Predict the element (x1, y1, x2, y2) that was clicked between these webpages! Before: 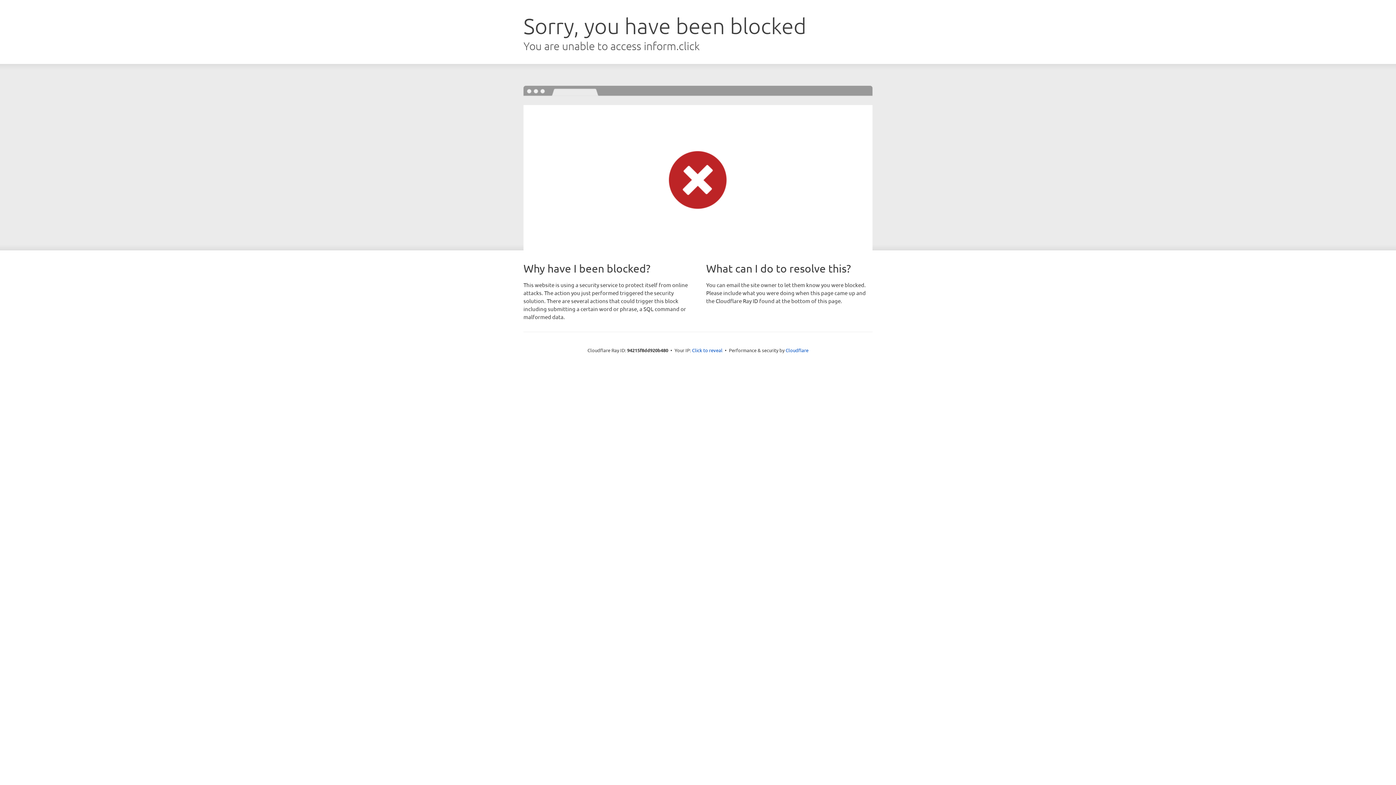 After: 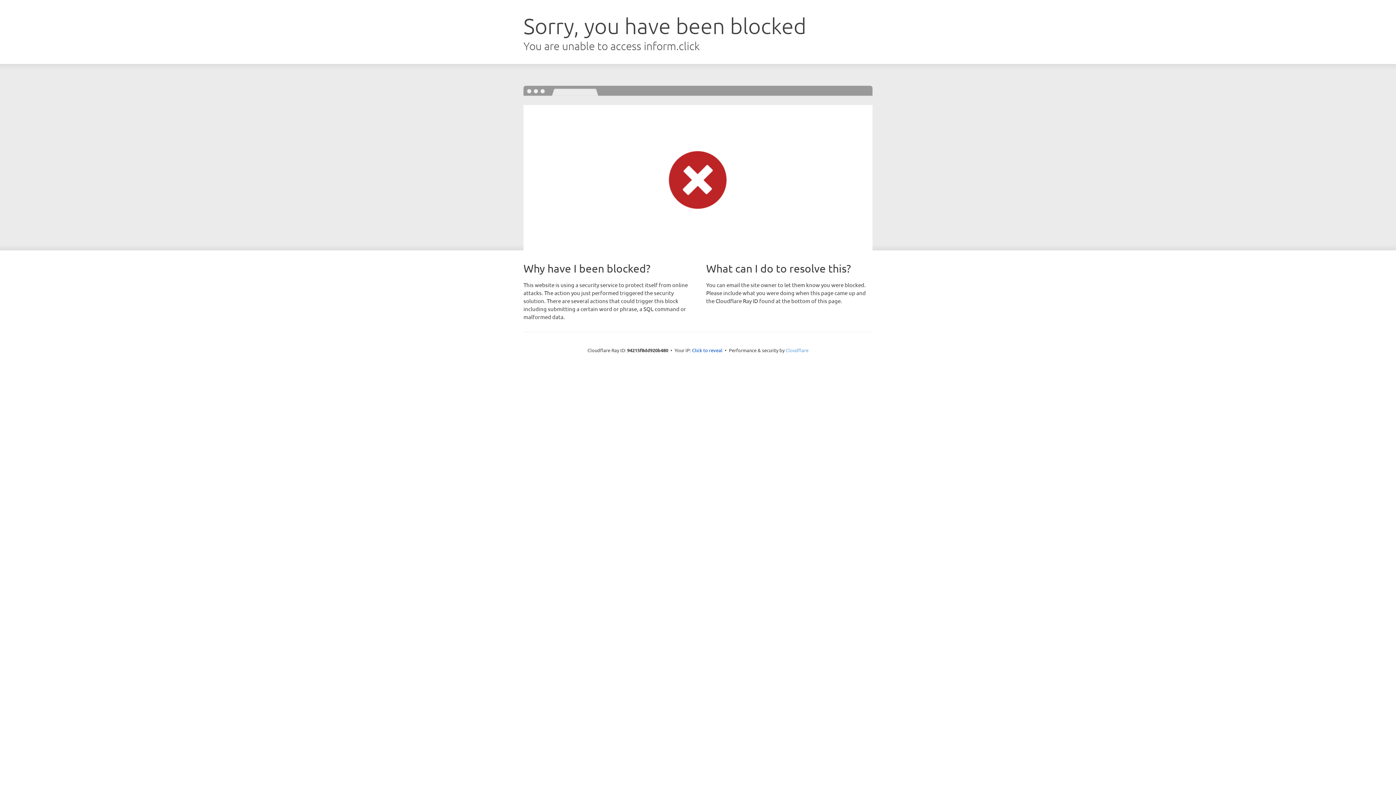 Action: label: Cloudflare bbox: (785, 347, 808, 353)